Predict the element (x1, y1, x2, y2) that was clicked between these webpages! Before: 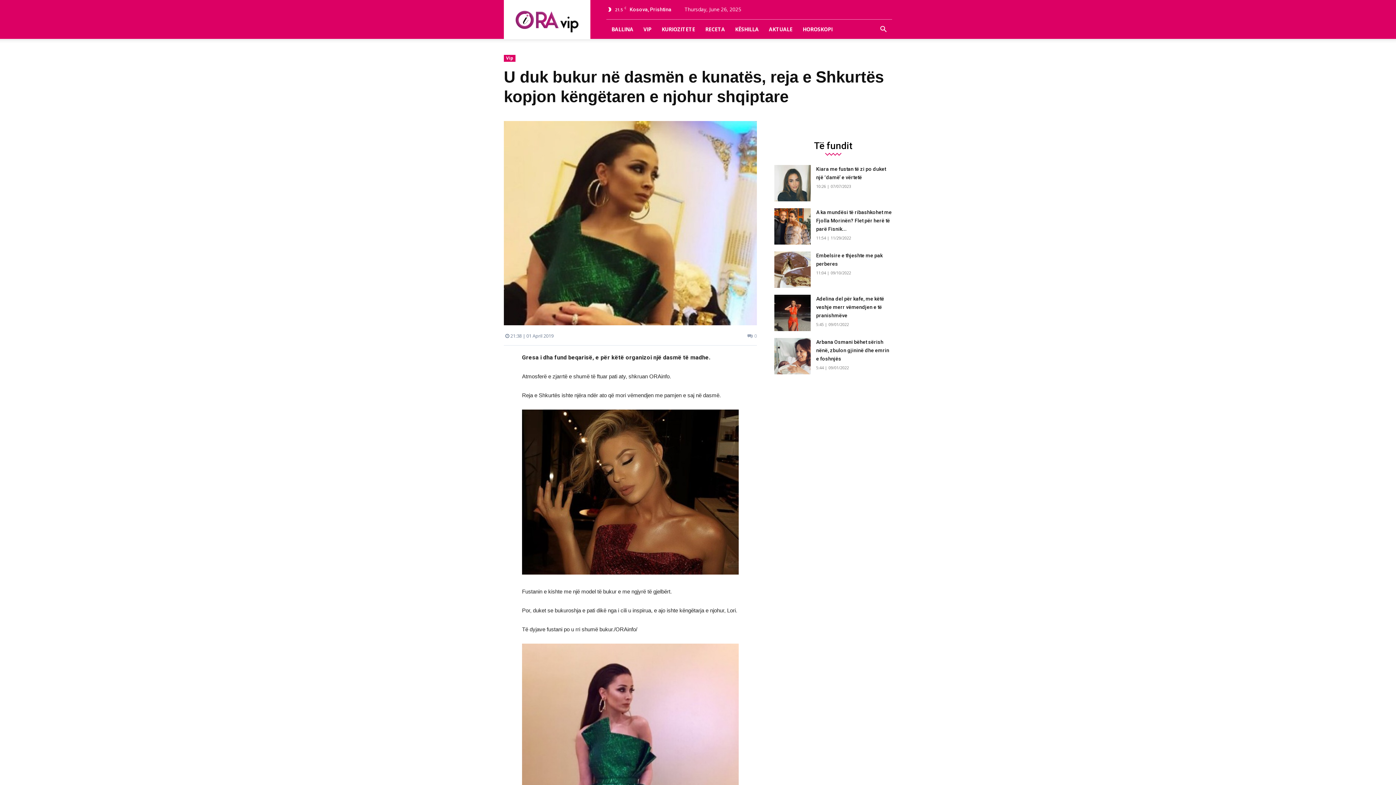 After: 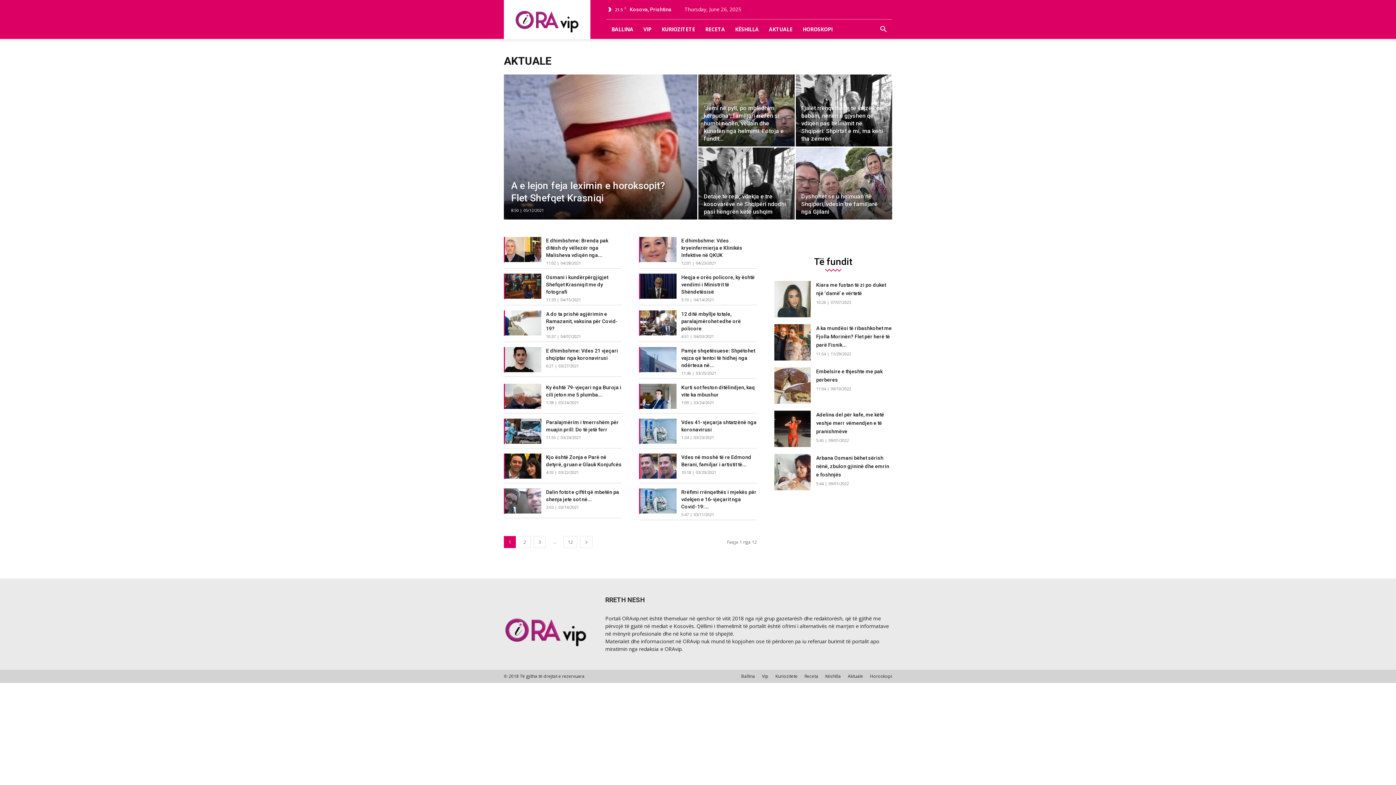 Action: label: AKTUALE bbox: (764, 19, 797, 38)